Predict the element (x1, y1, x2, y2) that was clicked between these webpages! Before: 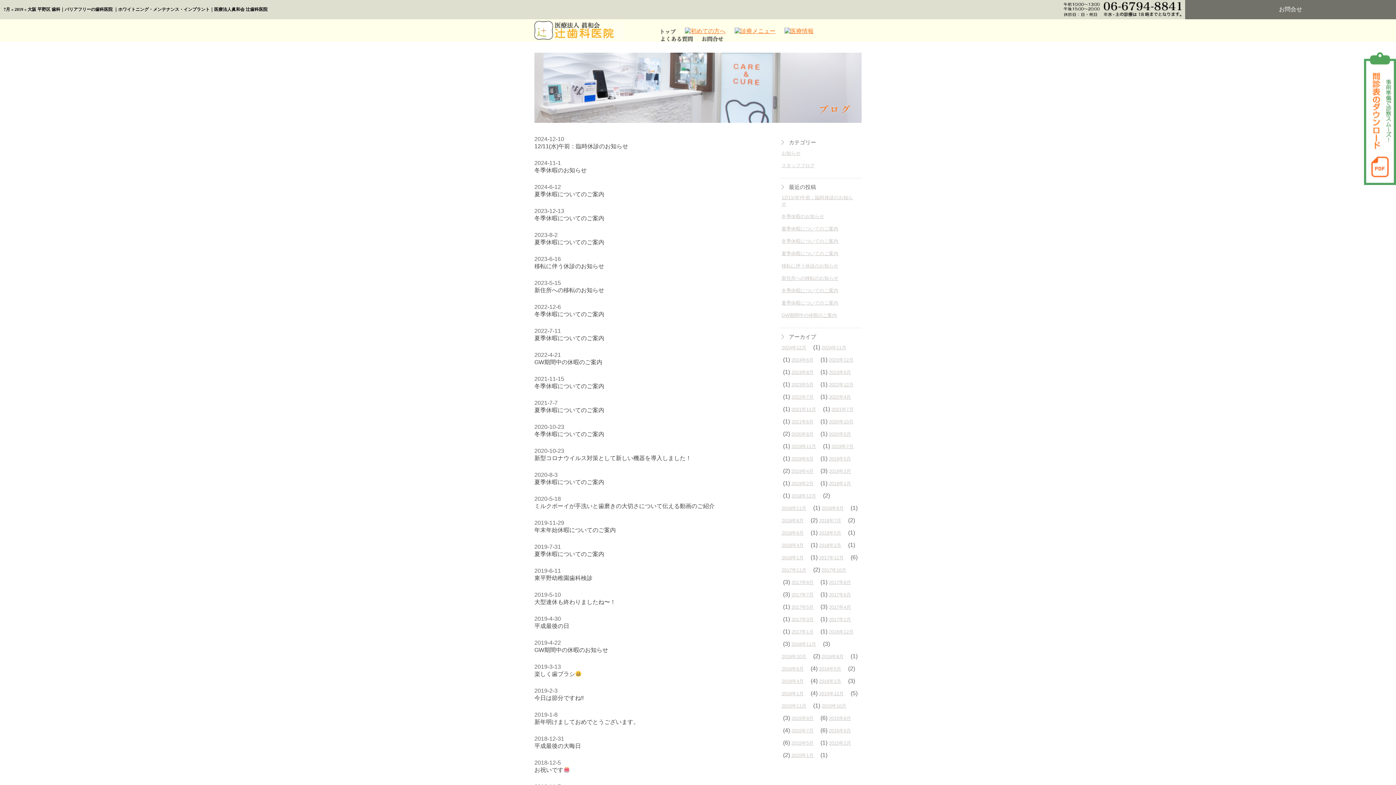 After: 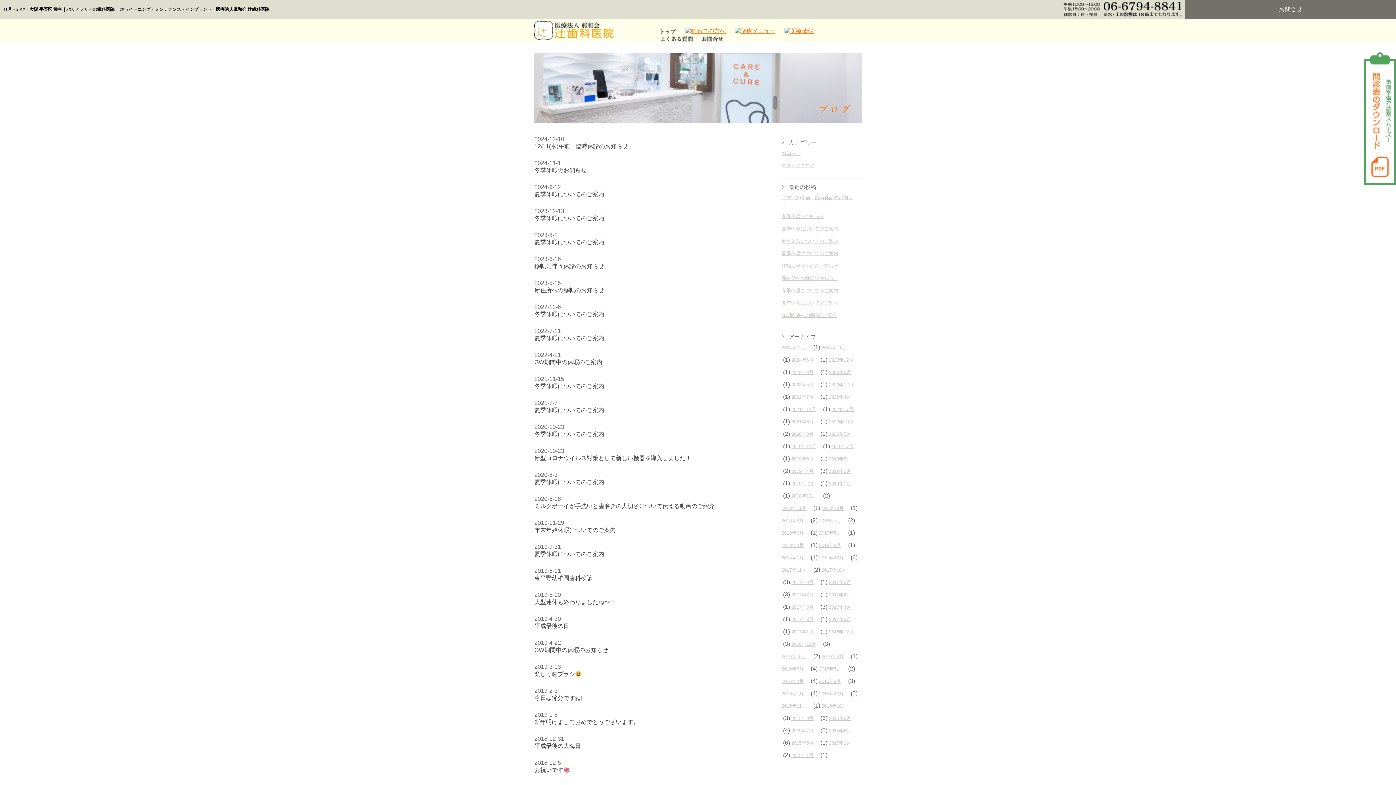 Action: label: 2017年11月 bbox: (781, 567, 806, 573)